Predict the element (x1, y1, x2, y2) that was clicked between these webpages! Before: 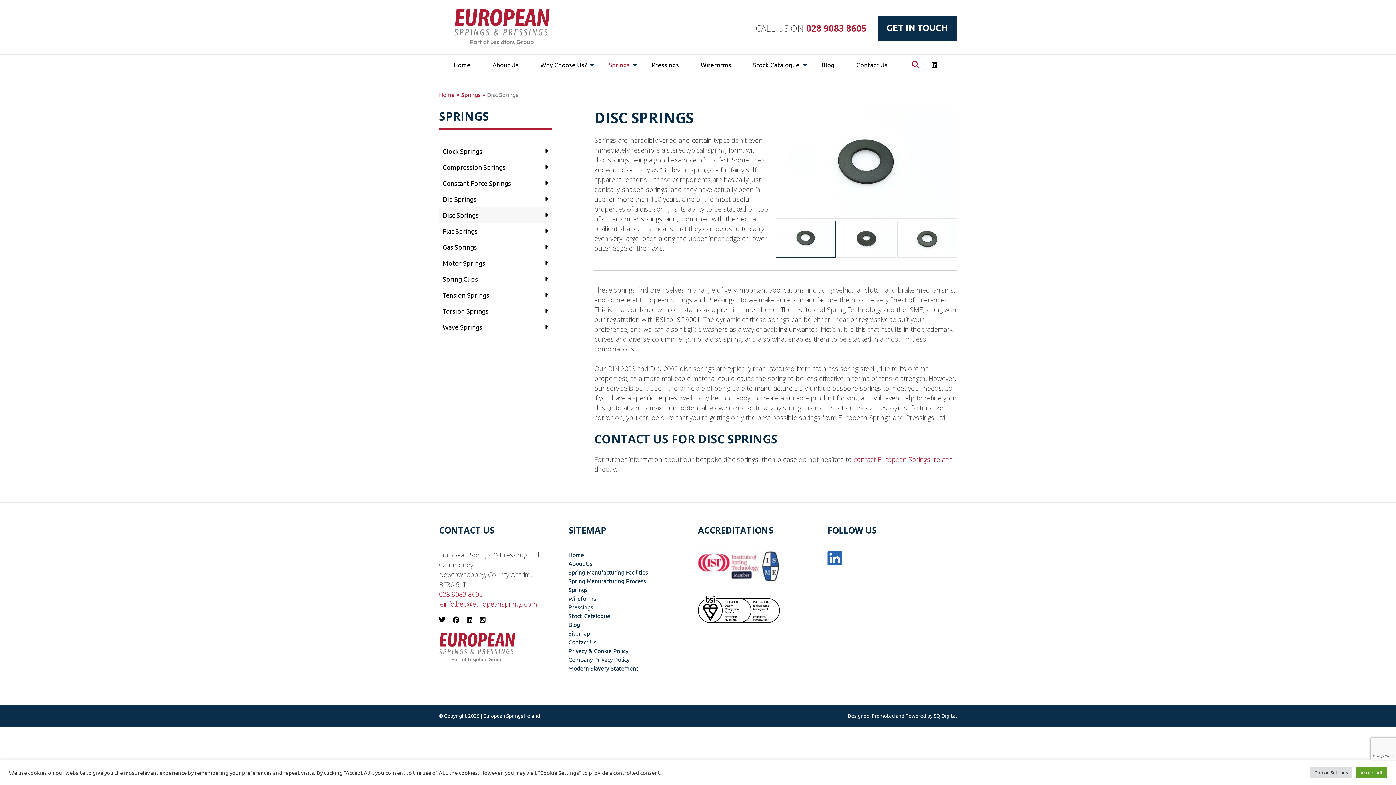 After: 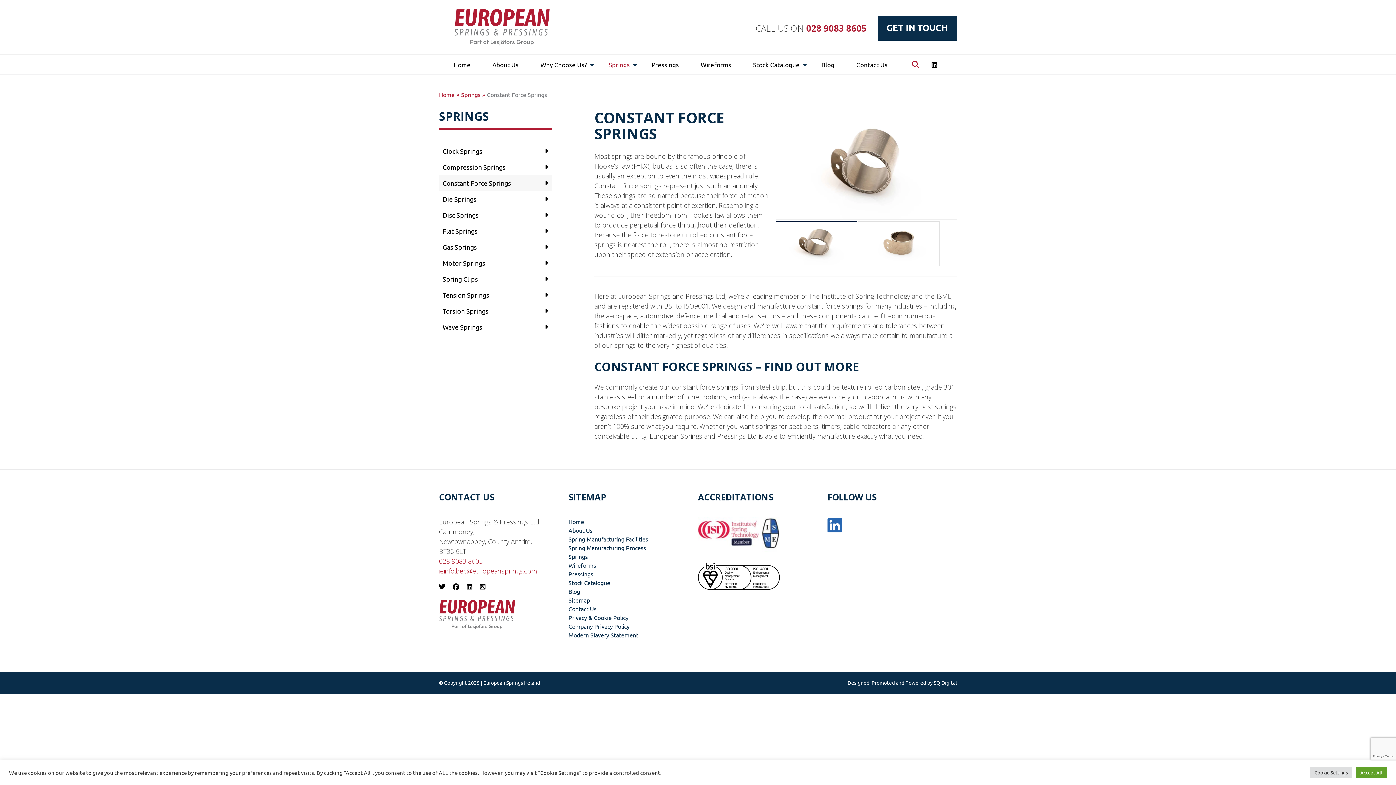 Action: bbox: (439, 175, 551, 191) label: Constant Force Springs